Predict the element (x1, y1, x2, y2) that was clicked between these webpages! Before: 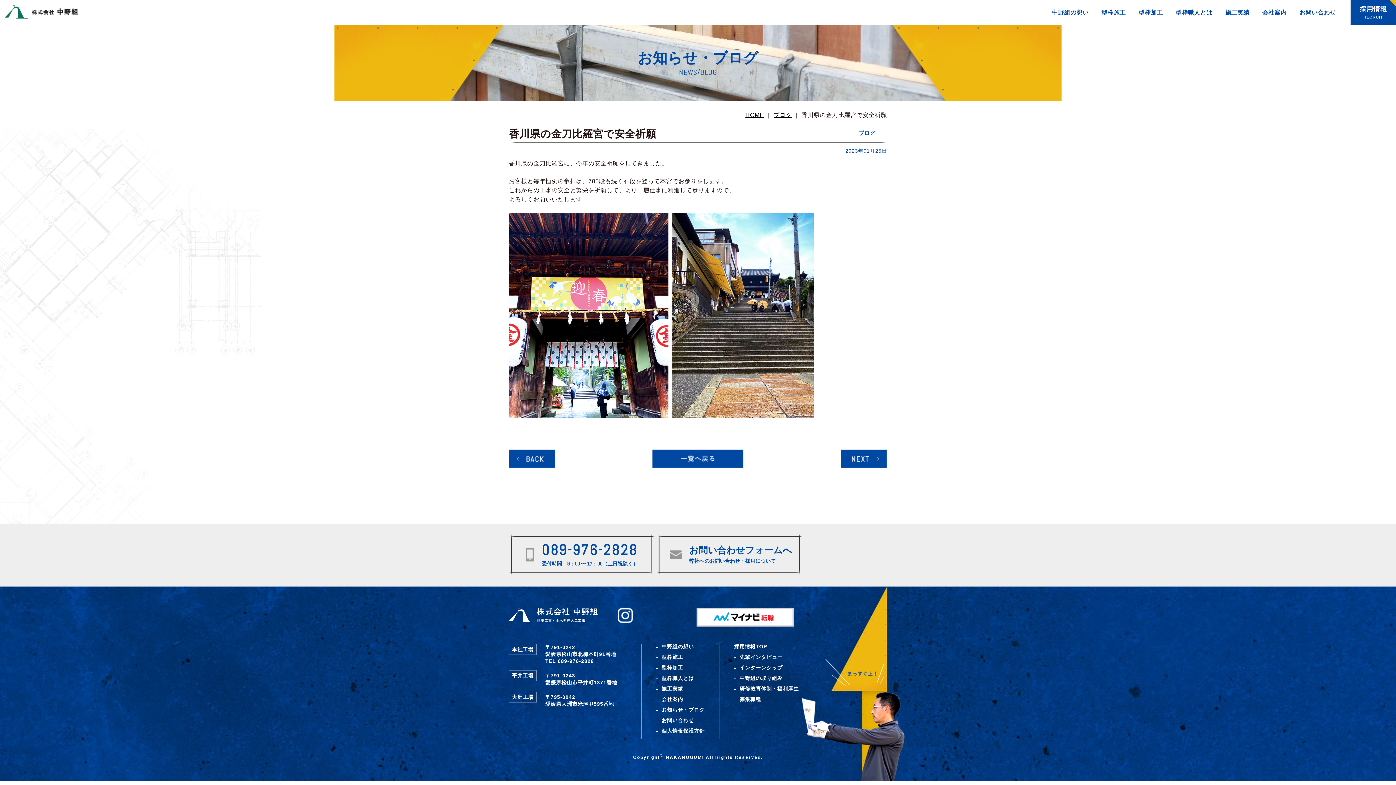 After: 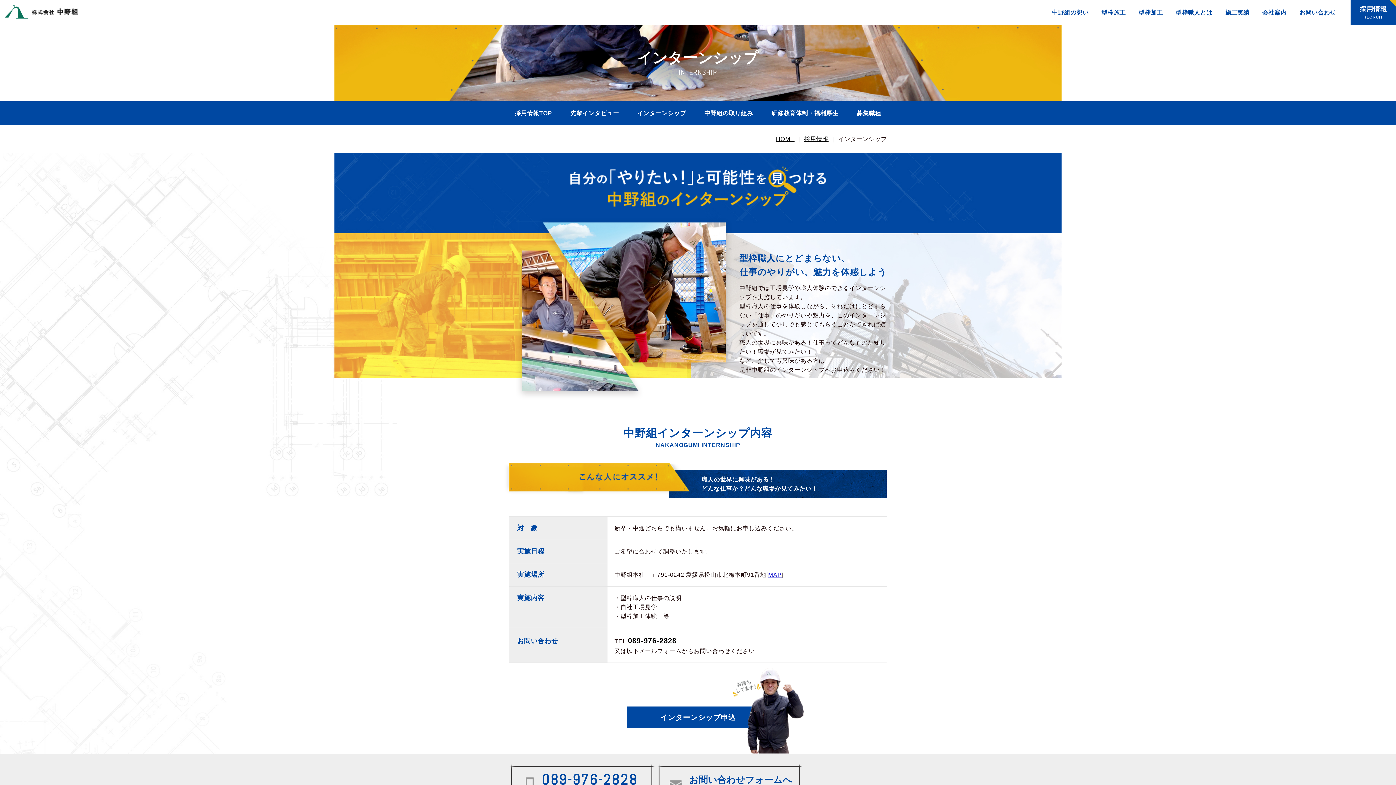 Action: bbox: (739, 665, 782, 671) label: インターンシップ